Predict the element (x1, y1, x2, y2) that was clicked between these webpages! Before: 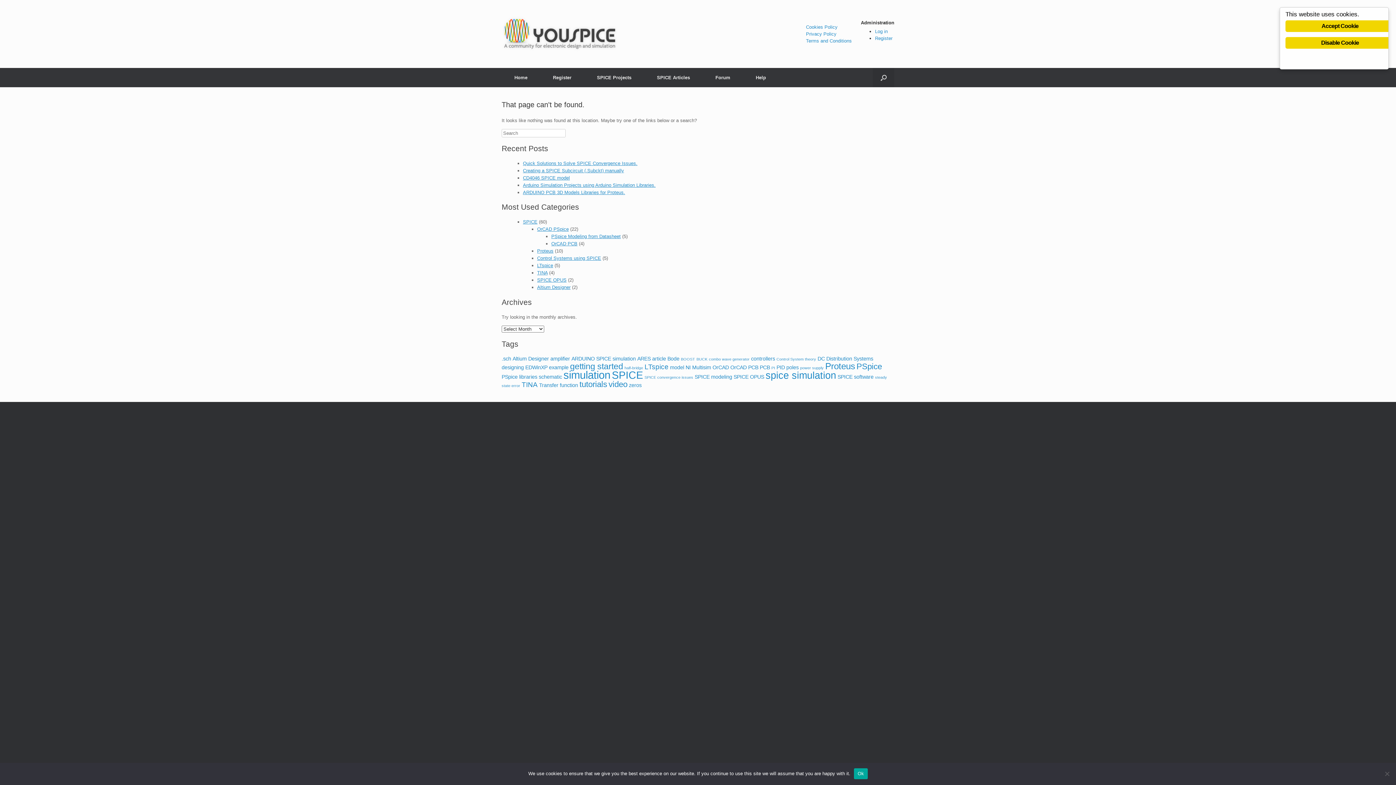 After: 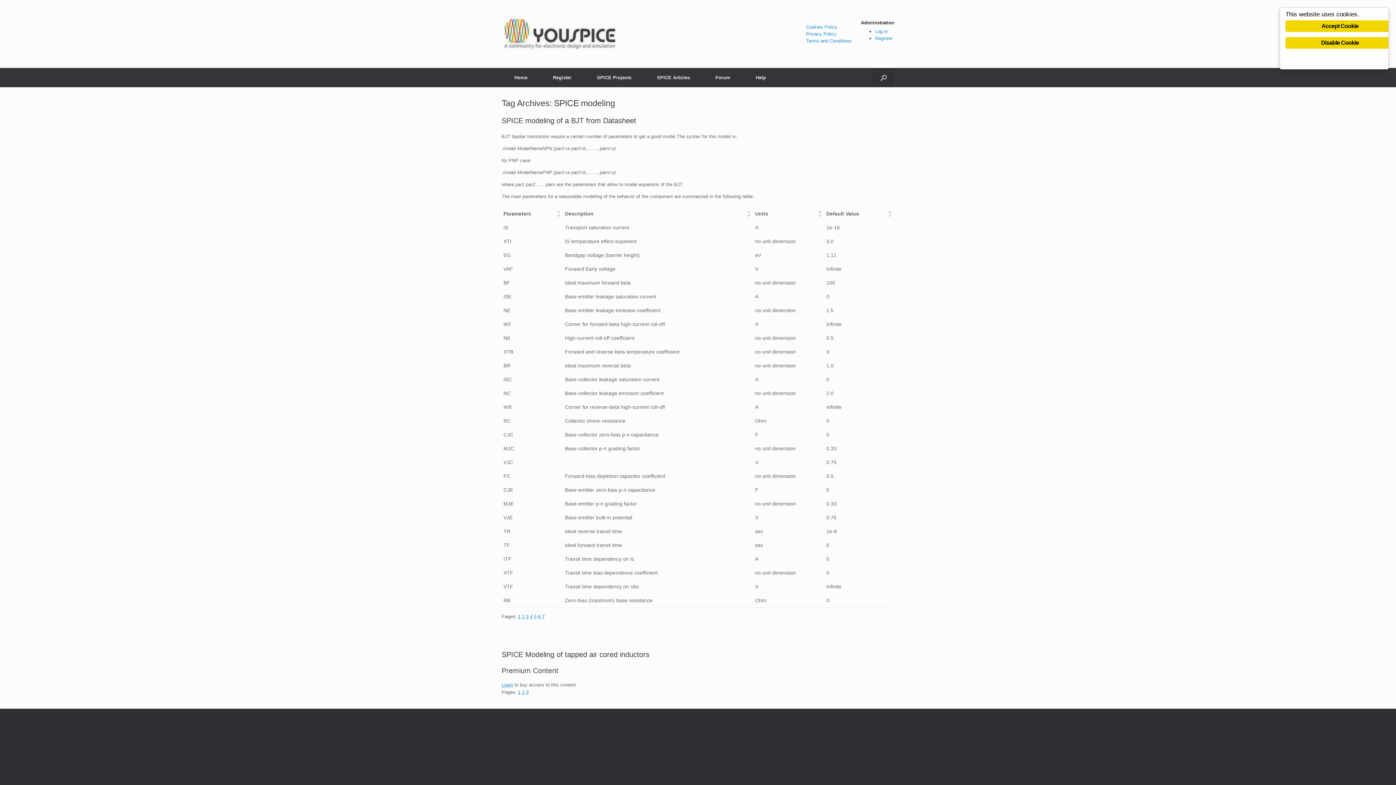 Action: bbox: (694, 374, 732, 380) label: SPICE modeling (2 items)